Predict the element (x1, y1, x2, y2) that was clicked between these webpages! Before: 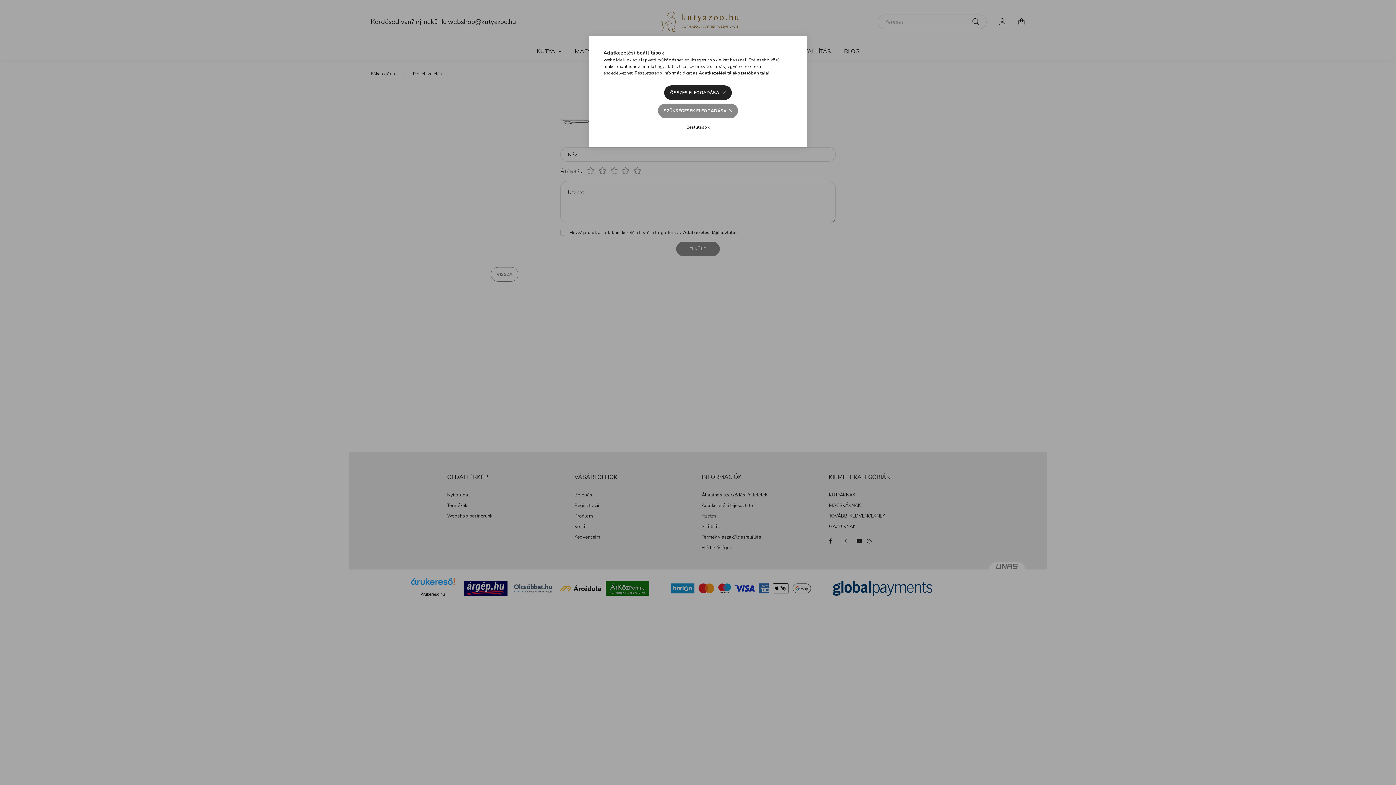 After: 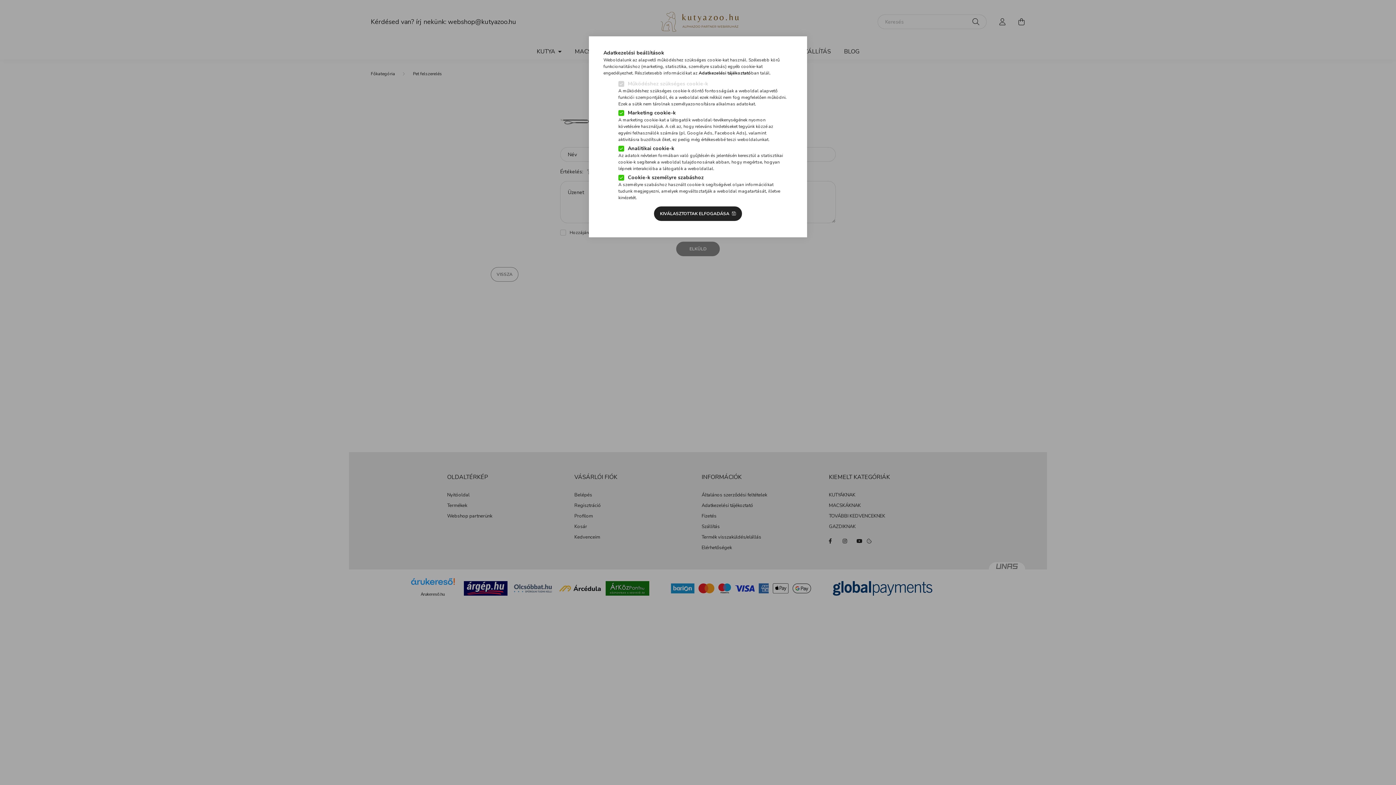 Action: bbox: (680, 120, 715, 134) label: Beállítások